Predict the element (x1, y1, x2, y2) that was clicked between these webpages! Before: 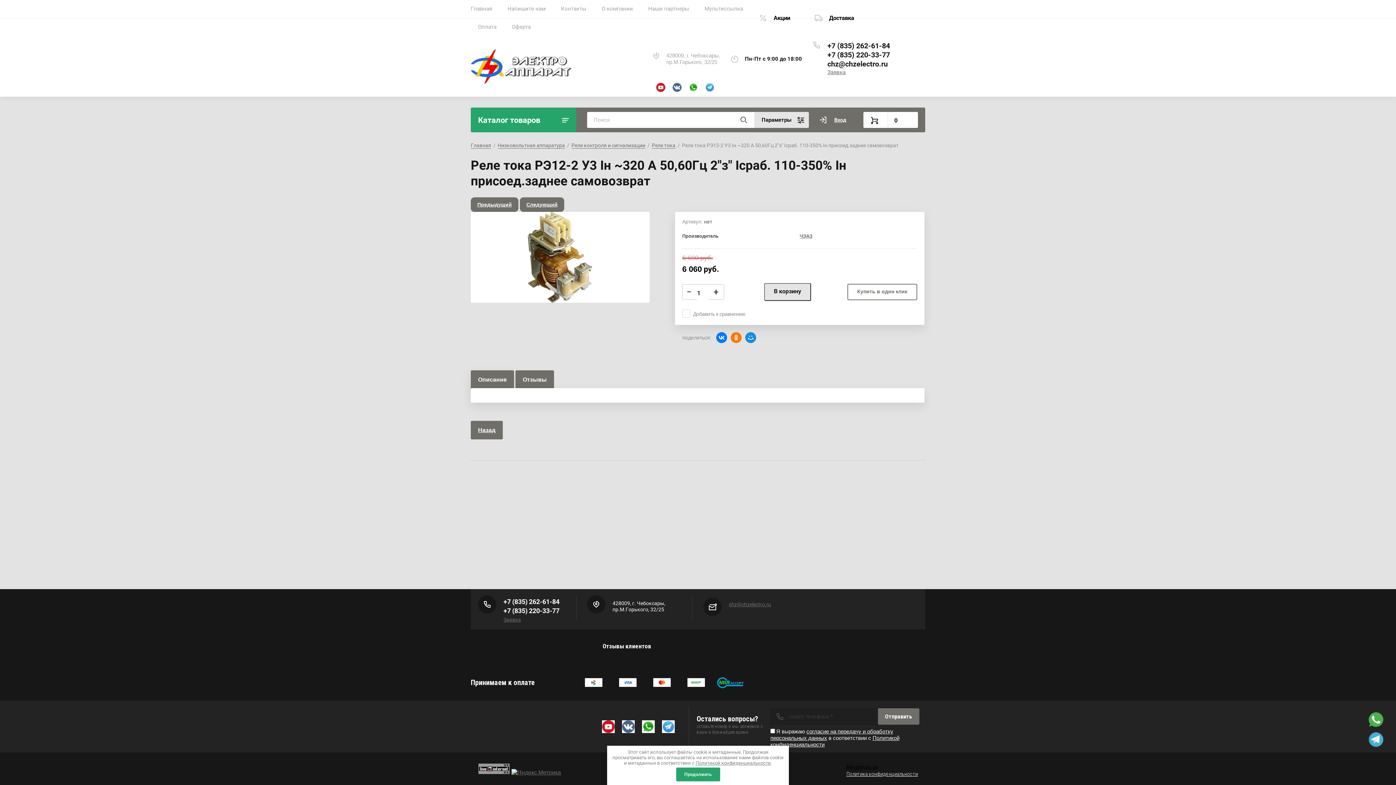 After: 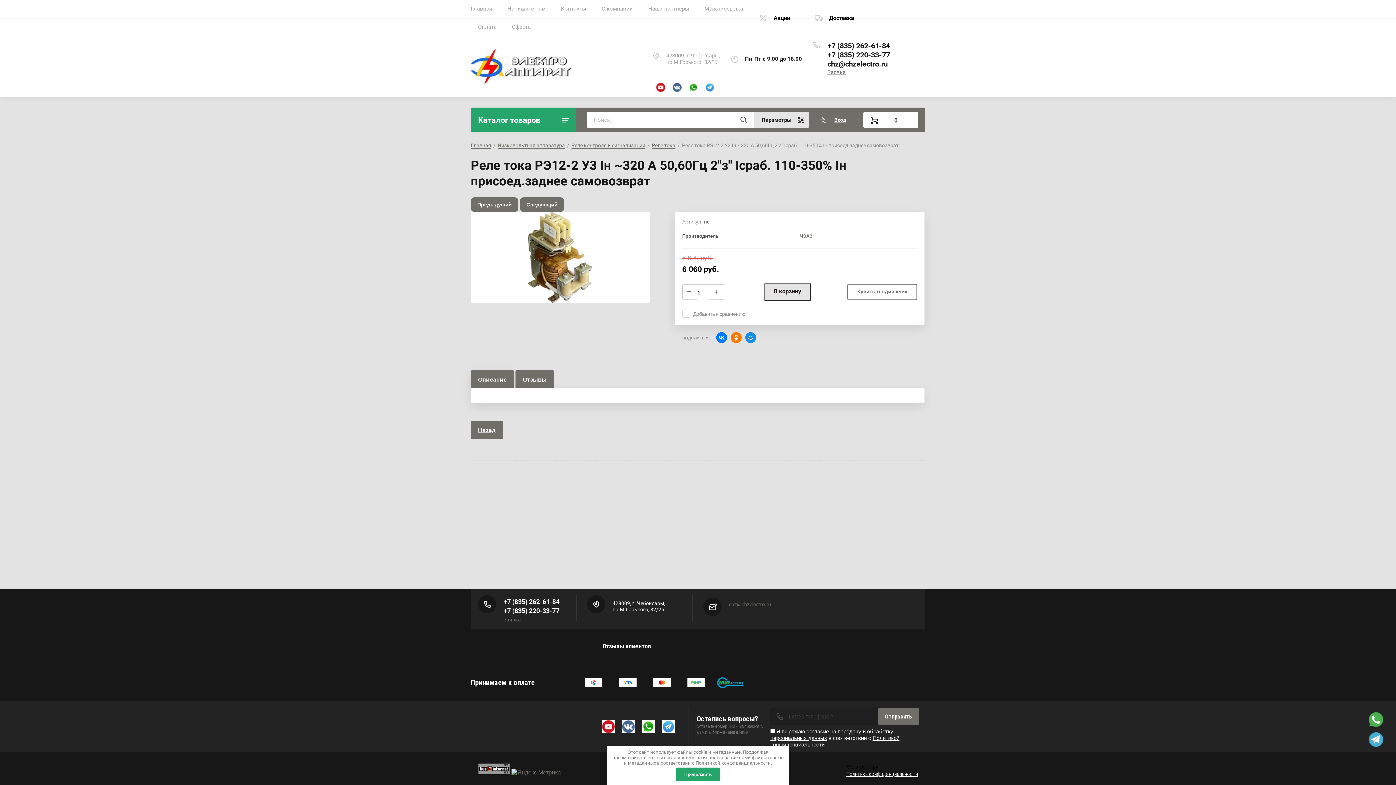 Action: bbox: (729, 601, 771, 607) label: chz@chzelectro.ru